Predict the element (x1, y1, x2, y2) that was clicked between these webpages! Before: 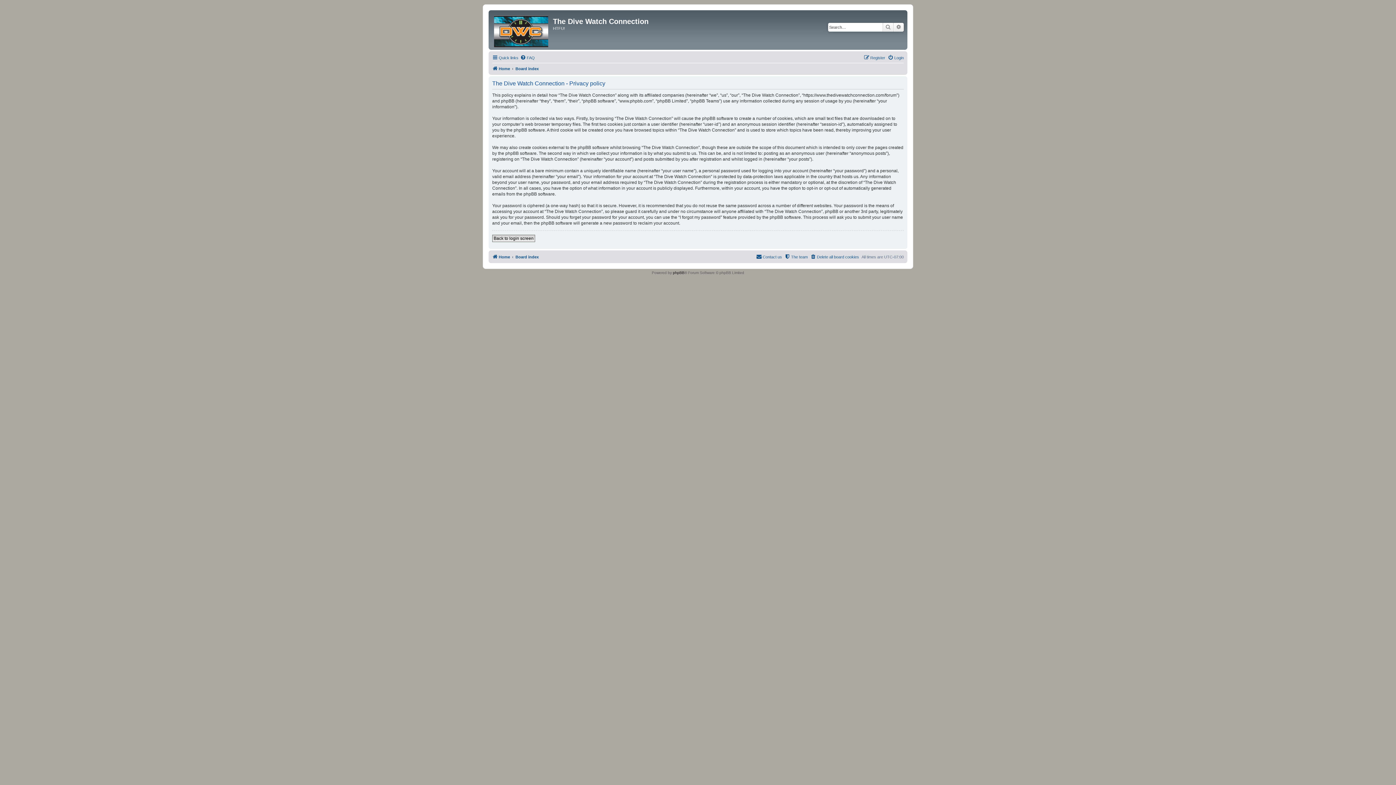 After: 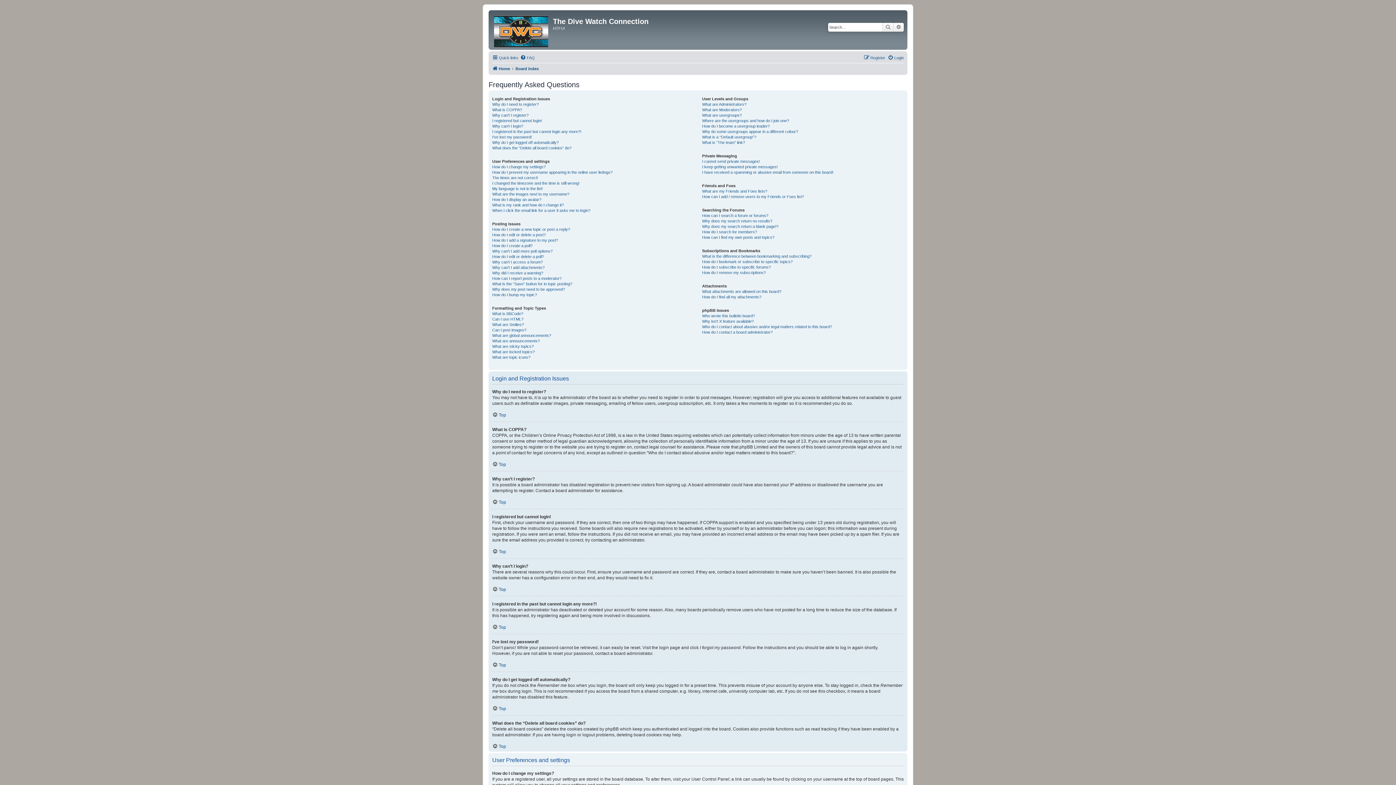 Action: bbox: (520, 53, 534, 62) label: FAQ